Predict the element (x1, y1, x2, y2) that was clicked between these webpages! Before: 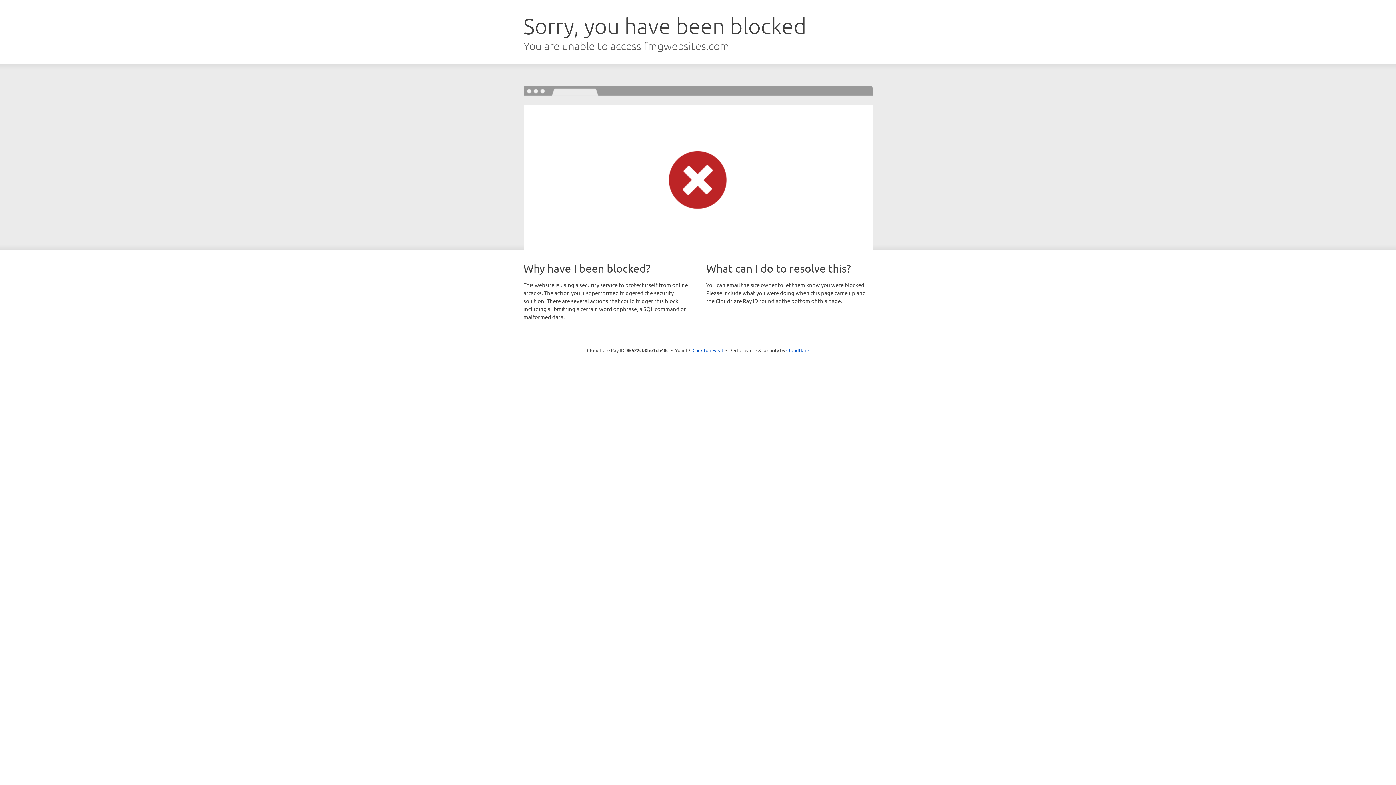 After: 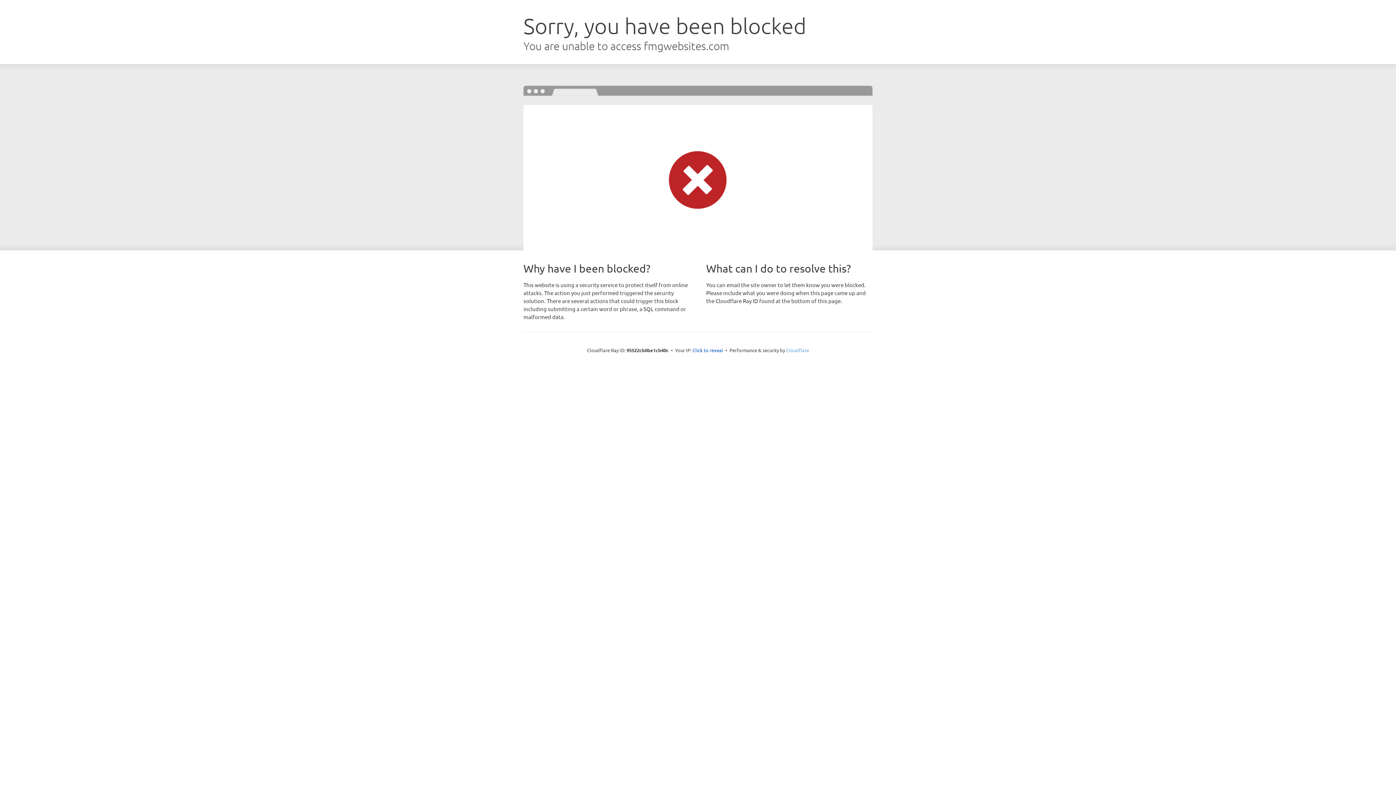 Action: bbox: (786, 347, 809, 353) label: Cloudflare